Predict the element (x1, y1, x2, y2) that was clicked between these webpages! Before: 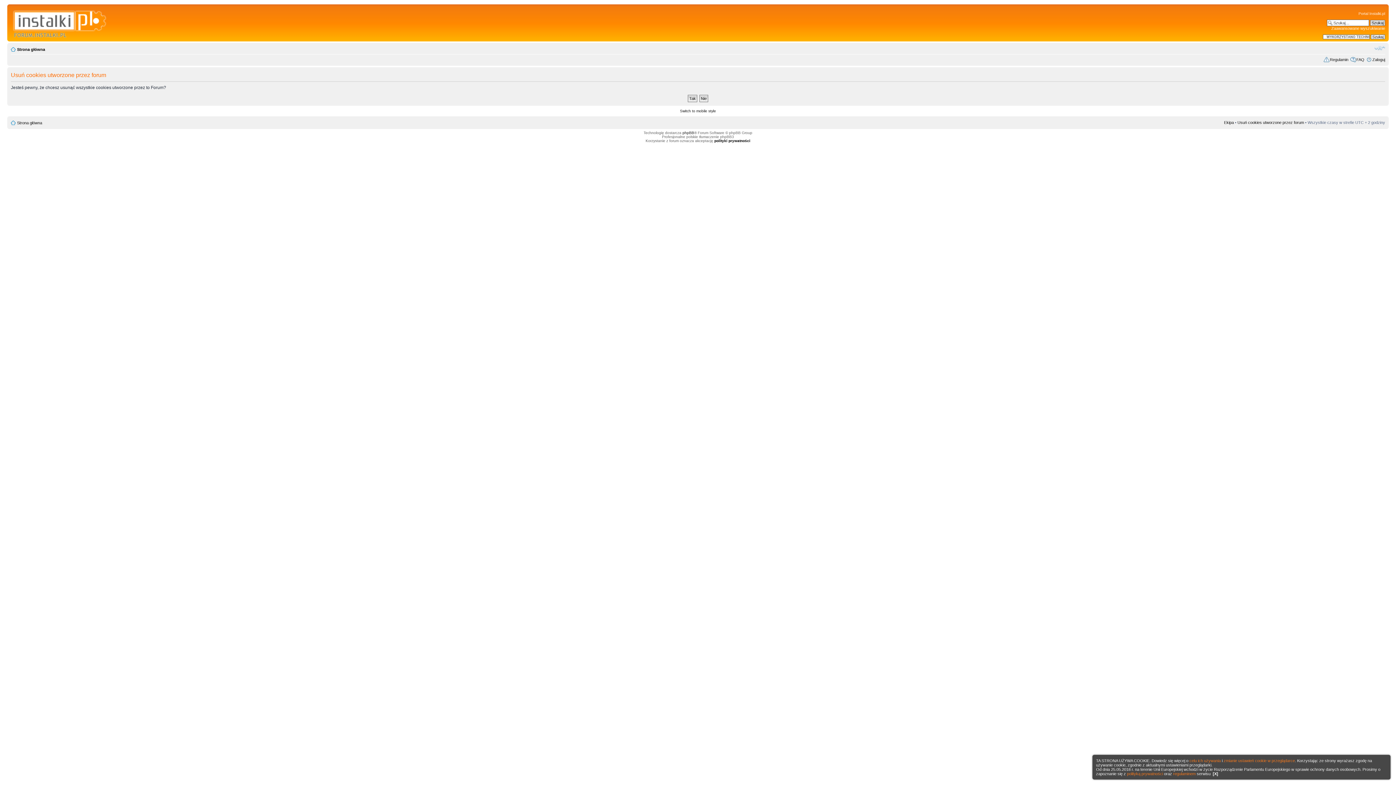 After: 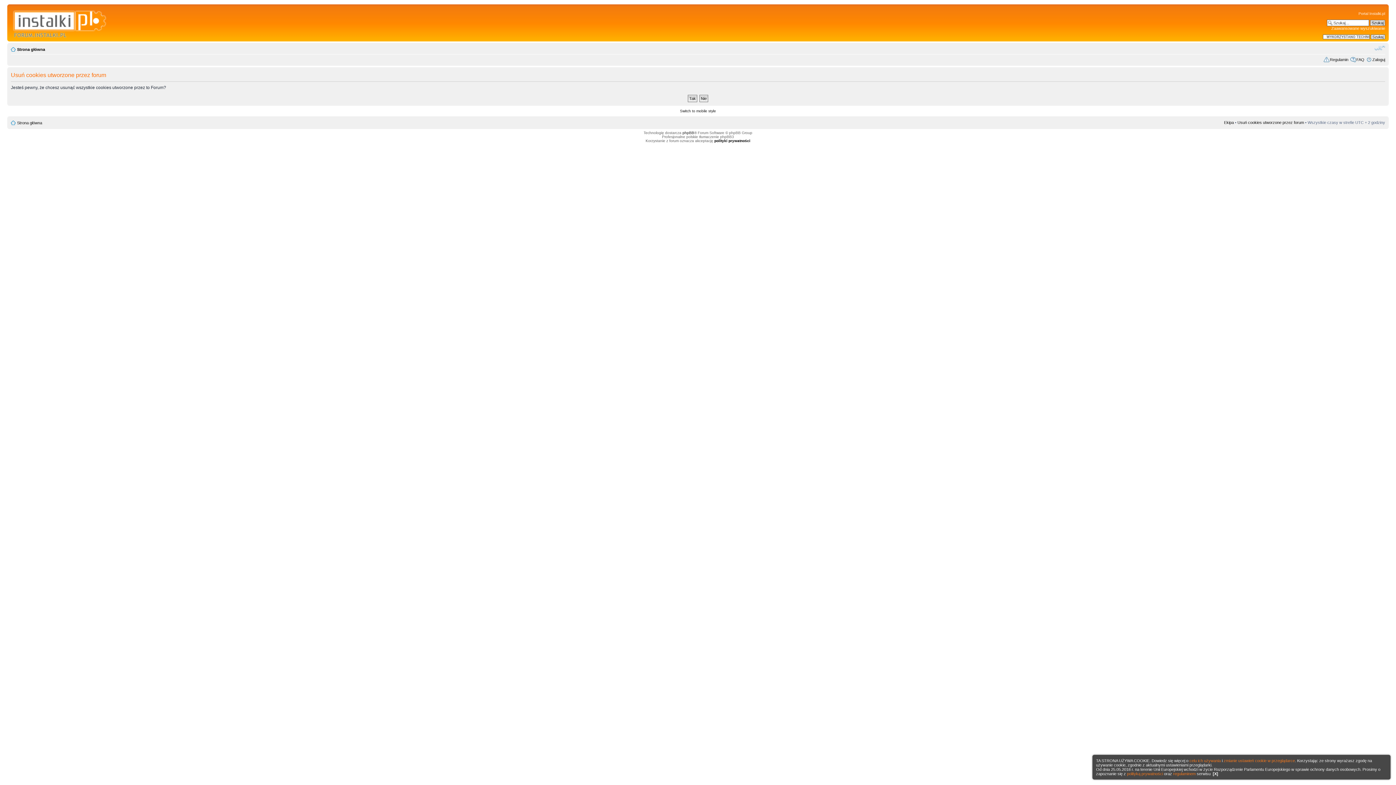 Action: bbox: (1374, 44, 1385, 51) label: Zmień rozmiar czcionki